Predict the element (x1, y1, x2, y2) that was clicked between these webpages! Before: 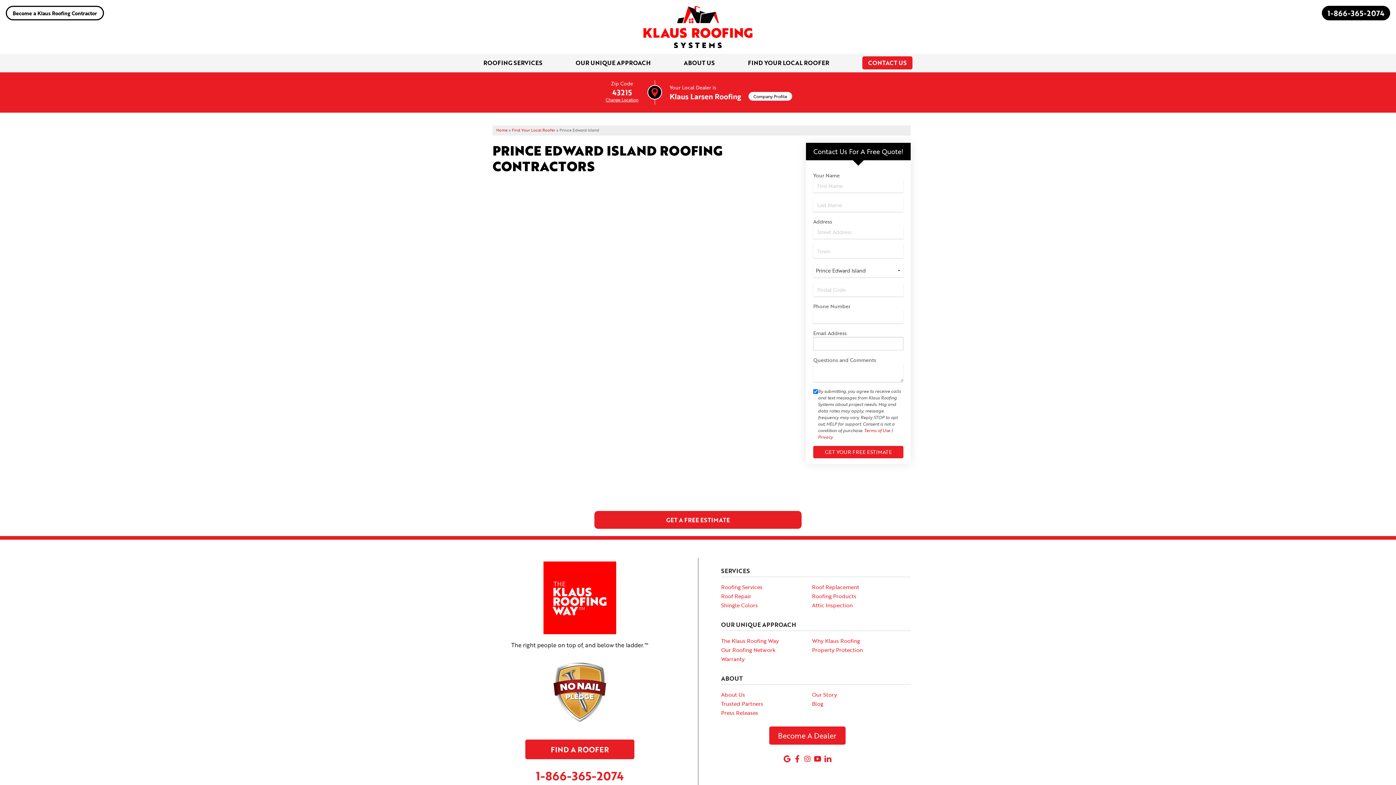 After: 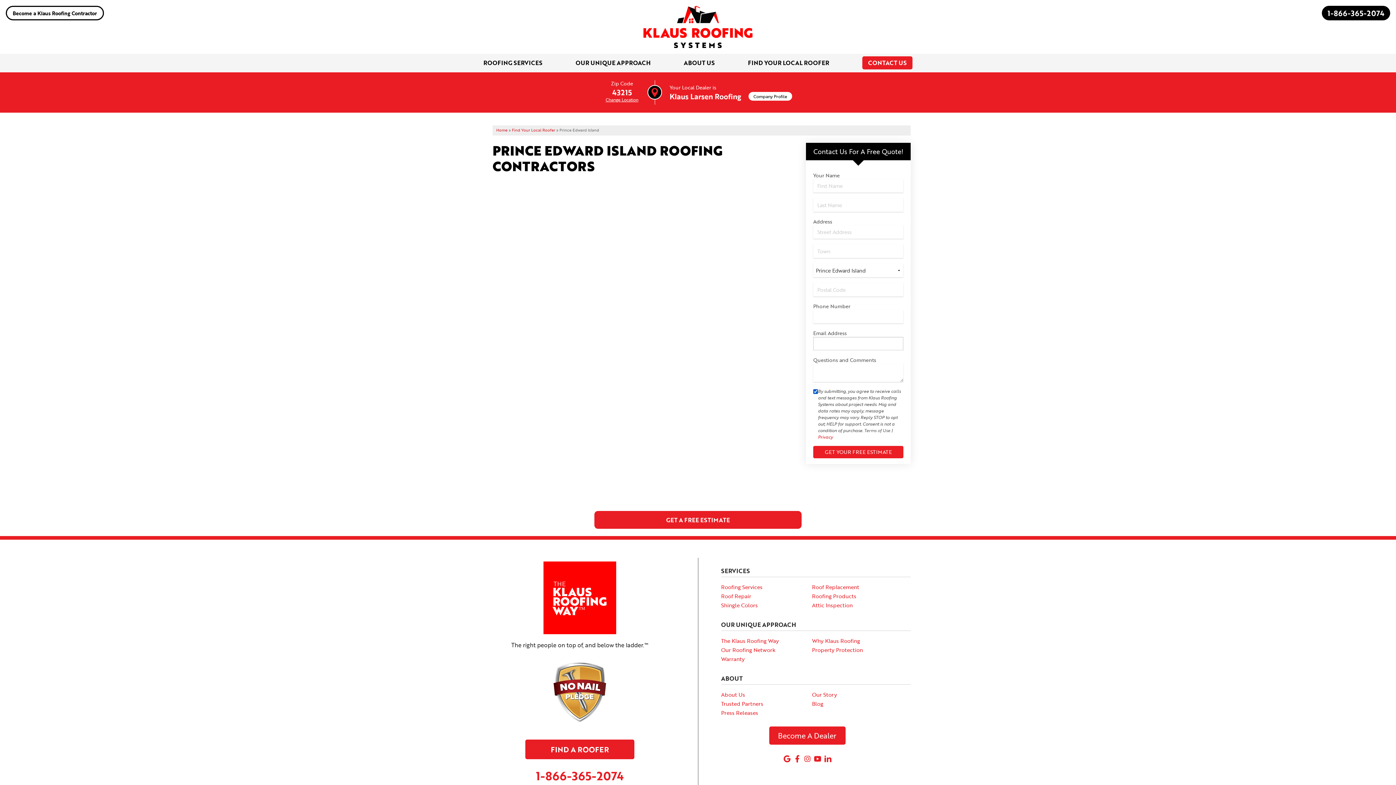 Action: label: Terms of Use bbox: (864, 427, 890, 433)